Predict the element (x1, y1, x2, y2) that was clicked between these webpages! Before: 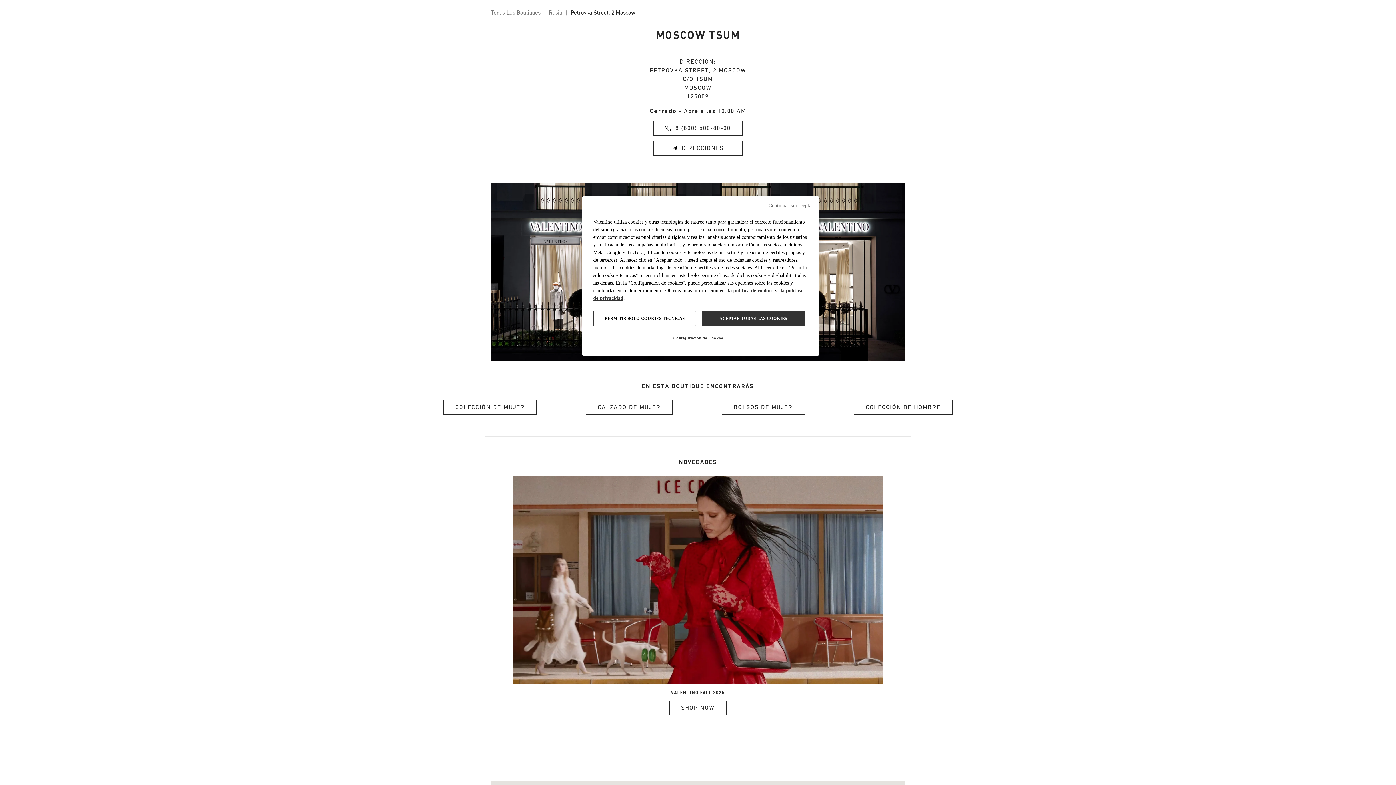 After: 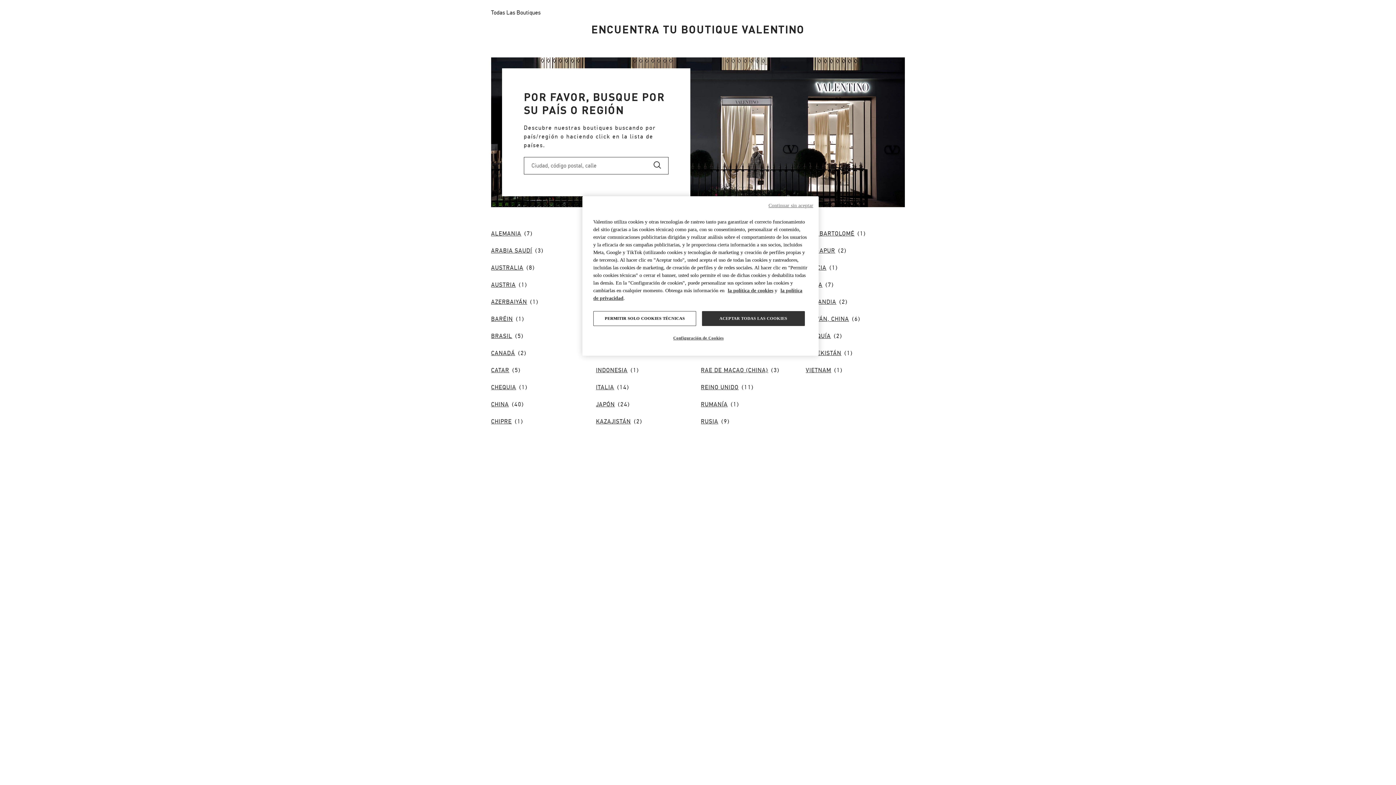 Action: label: Todas Las Boutiques bbox: (491, 9, 540, 16)